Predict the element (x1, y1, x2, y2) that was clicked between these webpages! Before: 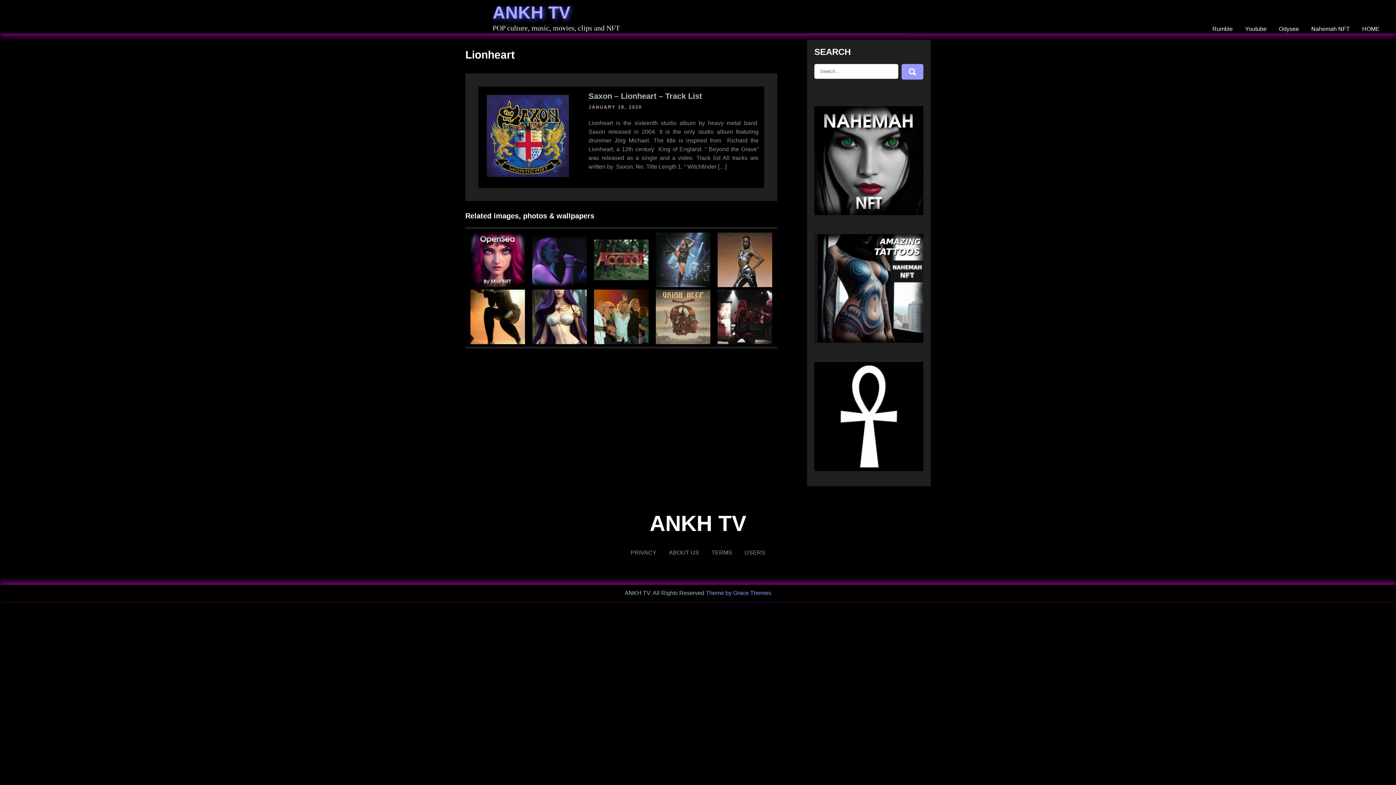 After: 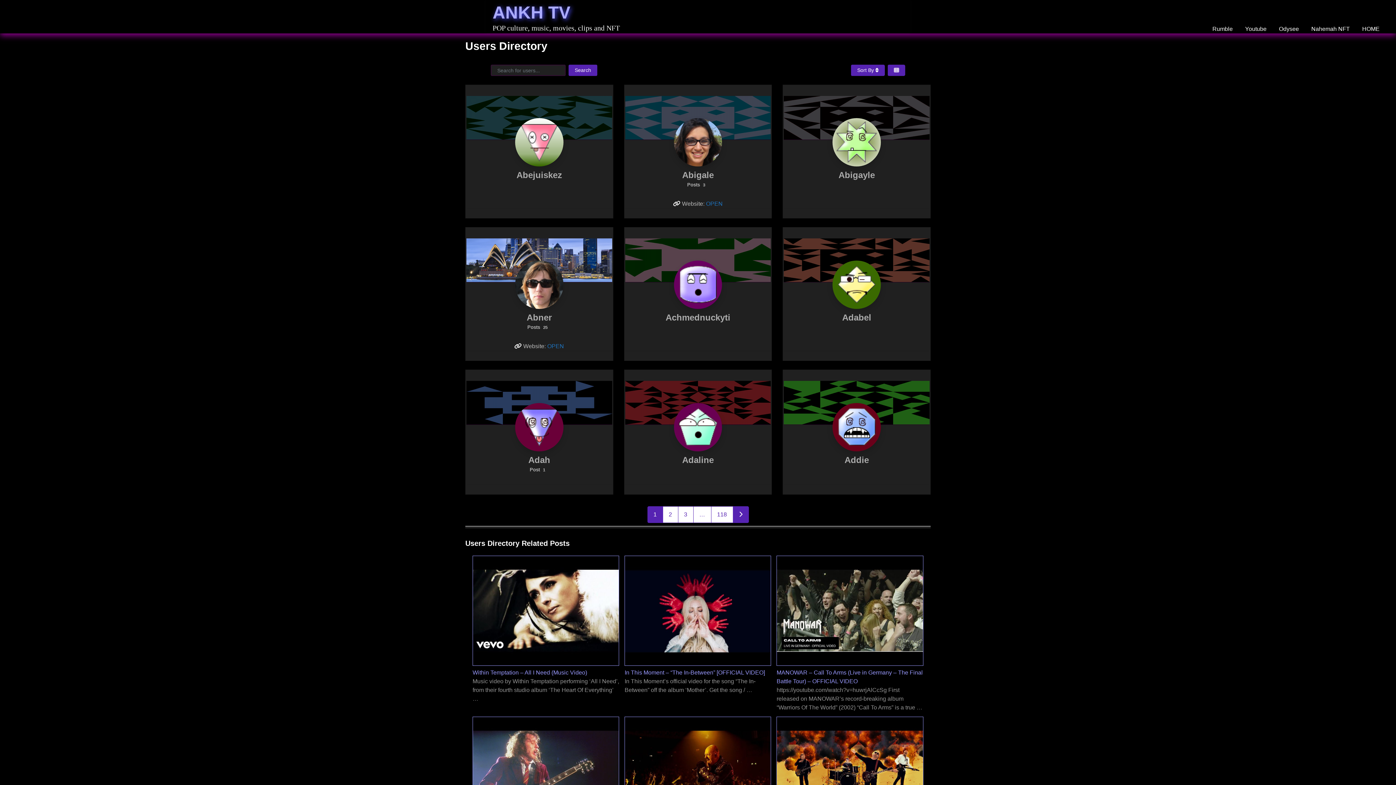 Action: label: USERS bbox: (739, 549, 770, 556)